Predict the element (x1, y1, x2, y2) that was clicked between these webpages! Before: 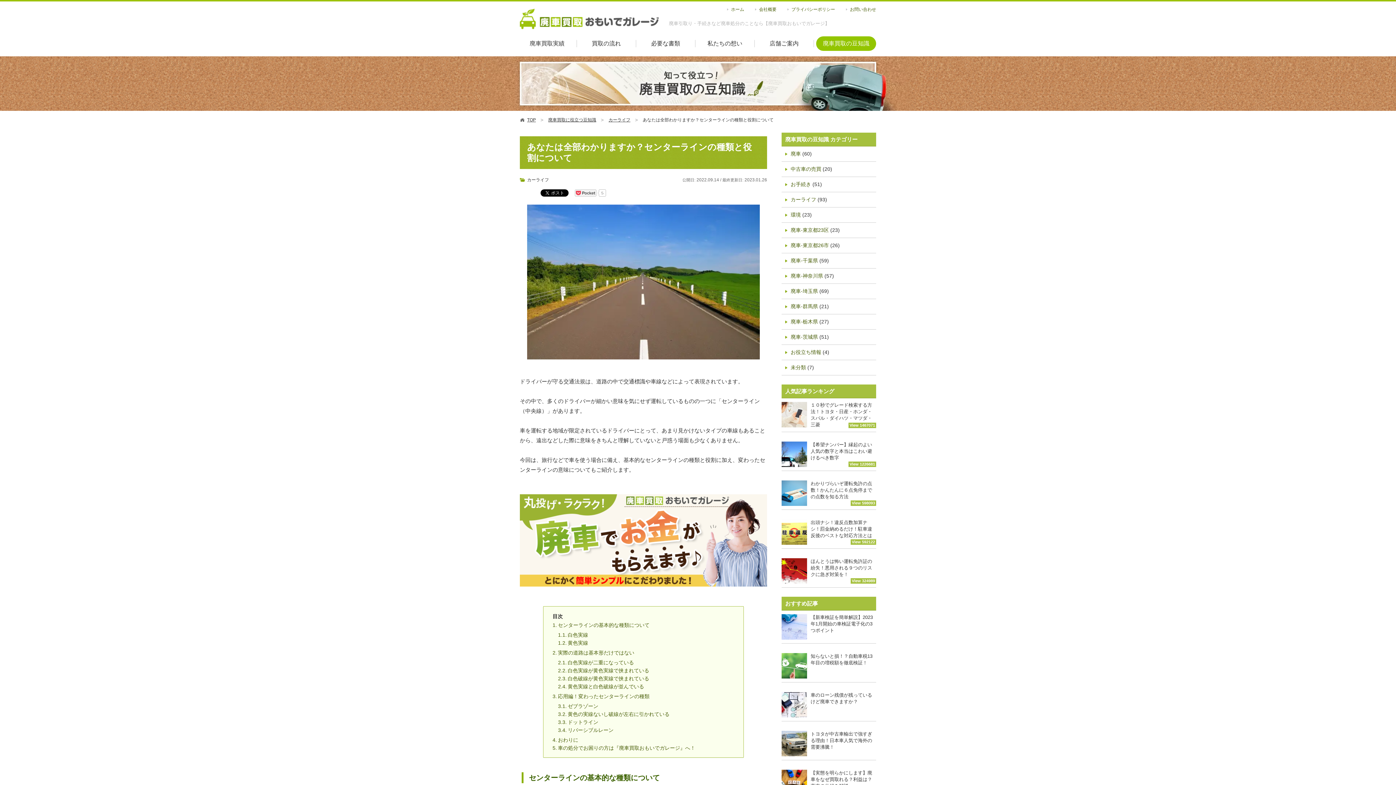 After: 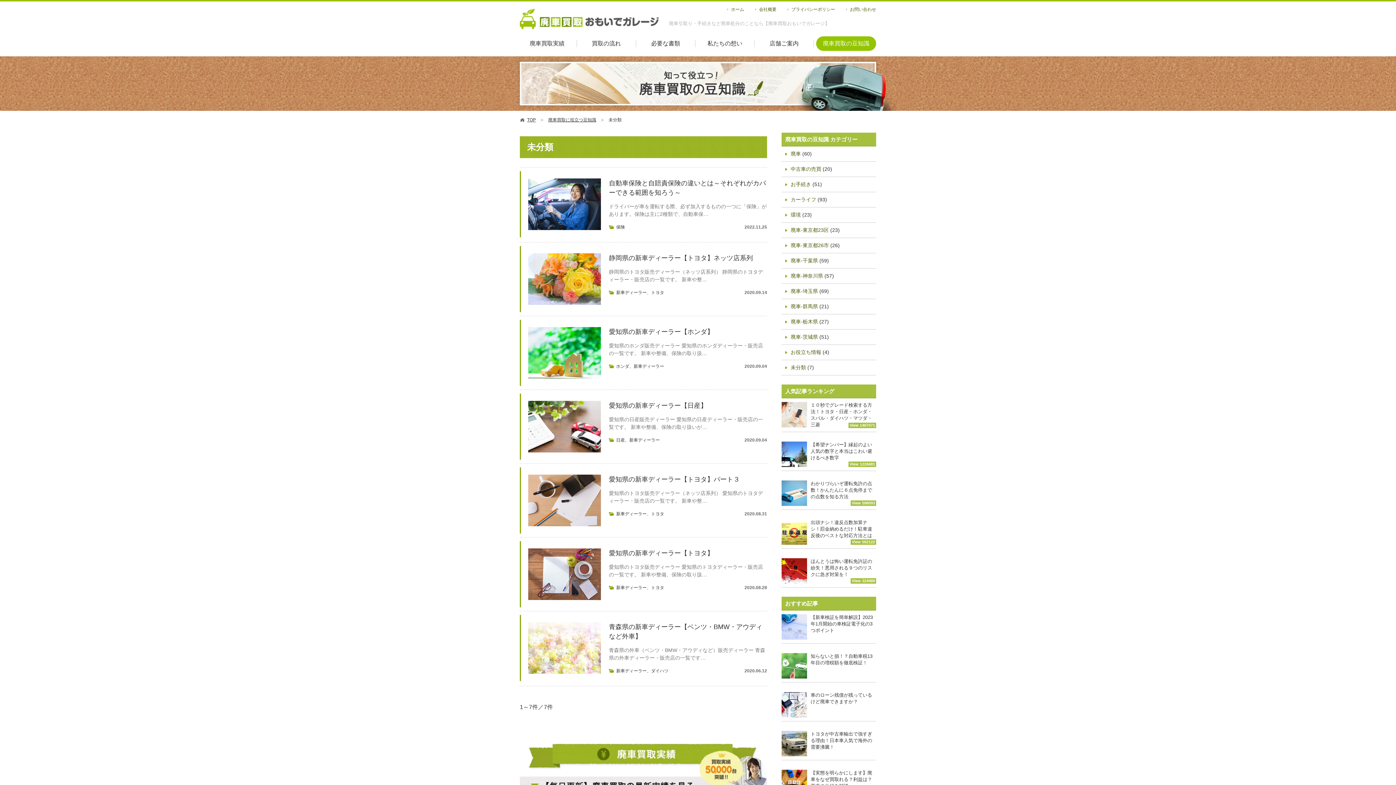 Action: label: 未分類 bbox: (785, 364, 806, 371)